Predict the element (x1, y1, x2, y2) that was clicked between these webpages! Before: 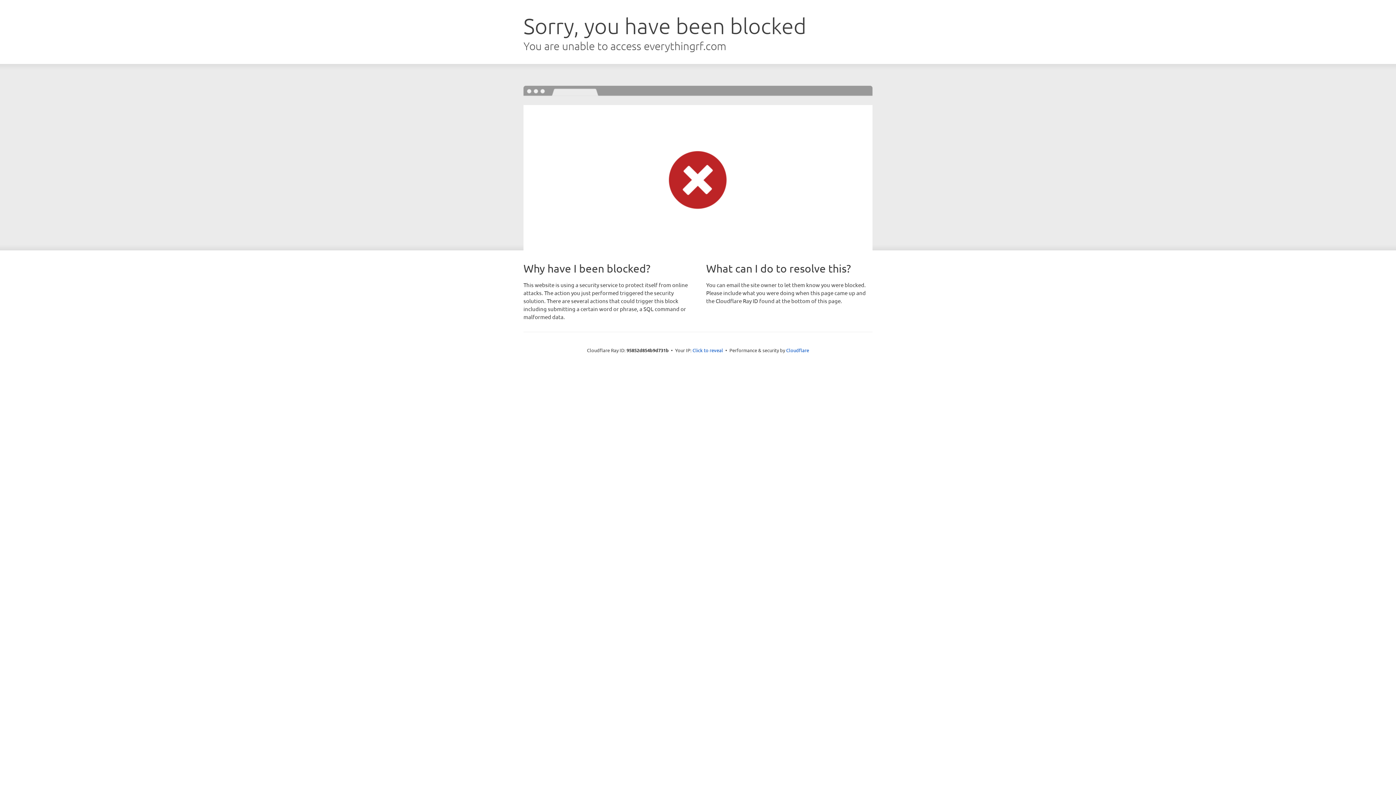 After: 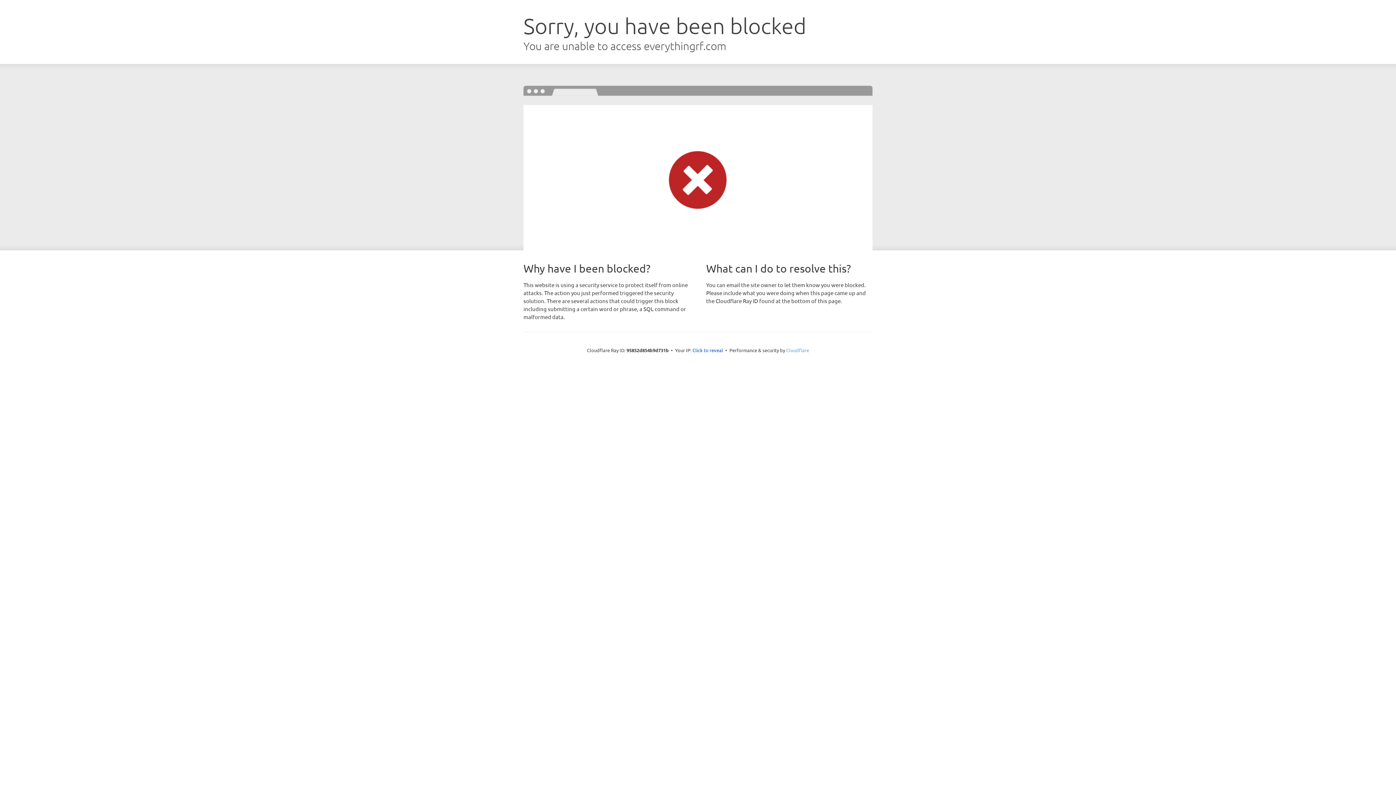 Action: bbox: (786, 347, 809, 353) label: Cloudflare